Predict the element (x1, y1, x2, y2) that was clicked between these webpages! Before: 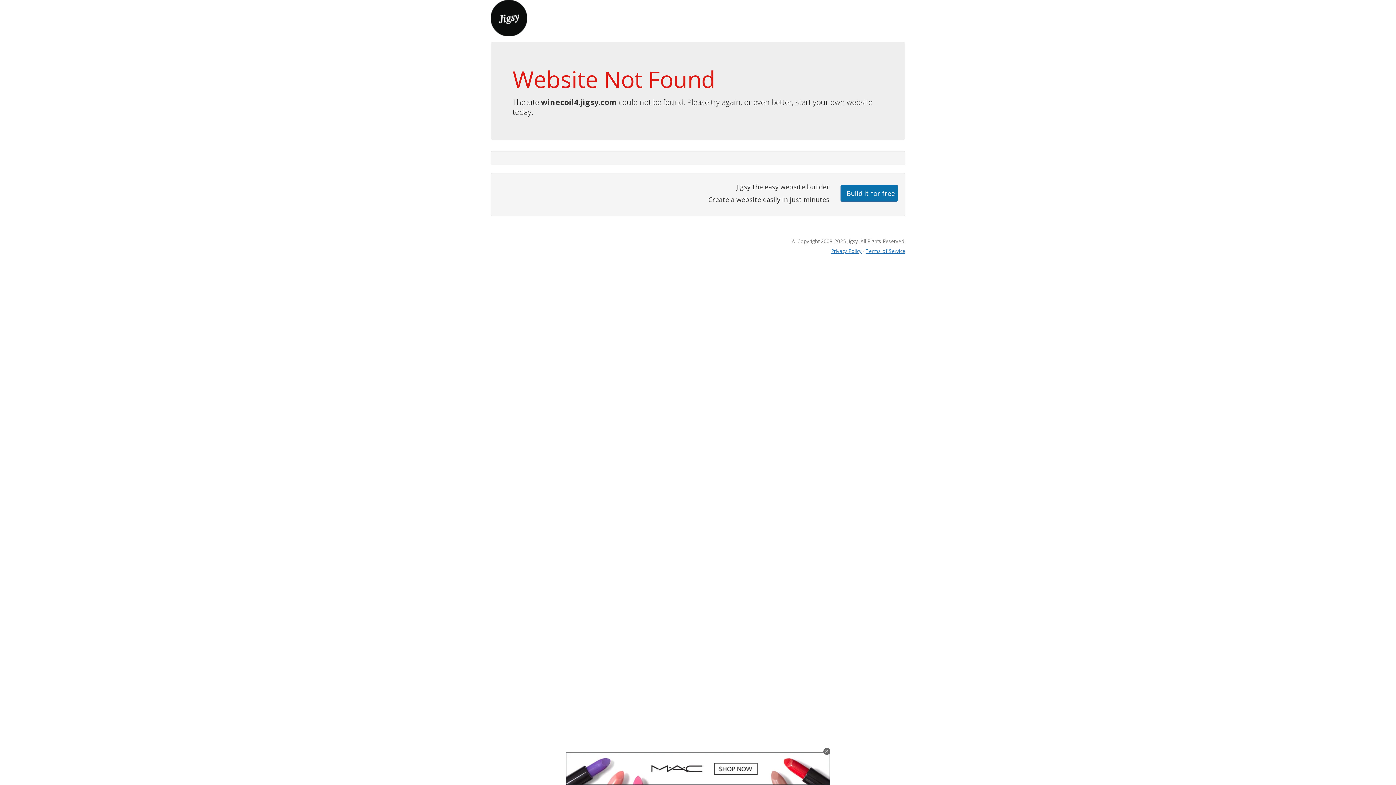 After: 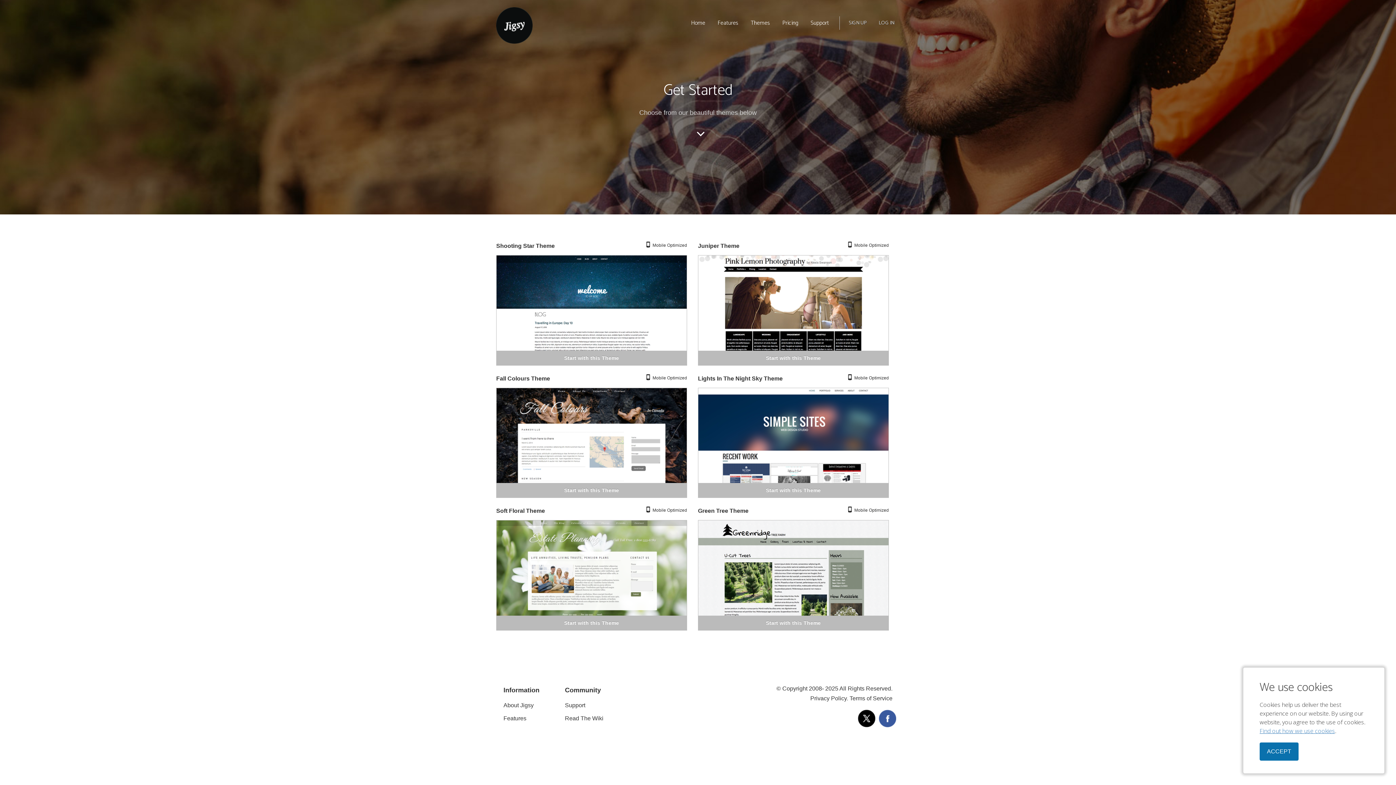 Action: bbox: (840, 184, 898, 201) label: Build it for free